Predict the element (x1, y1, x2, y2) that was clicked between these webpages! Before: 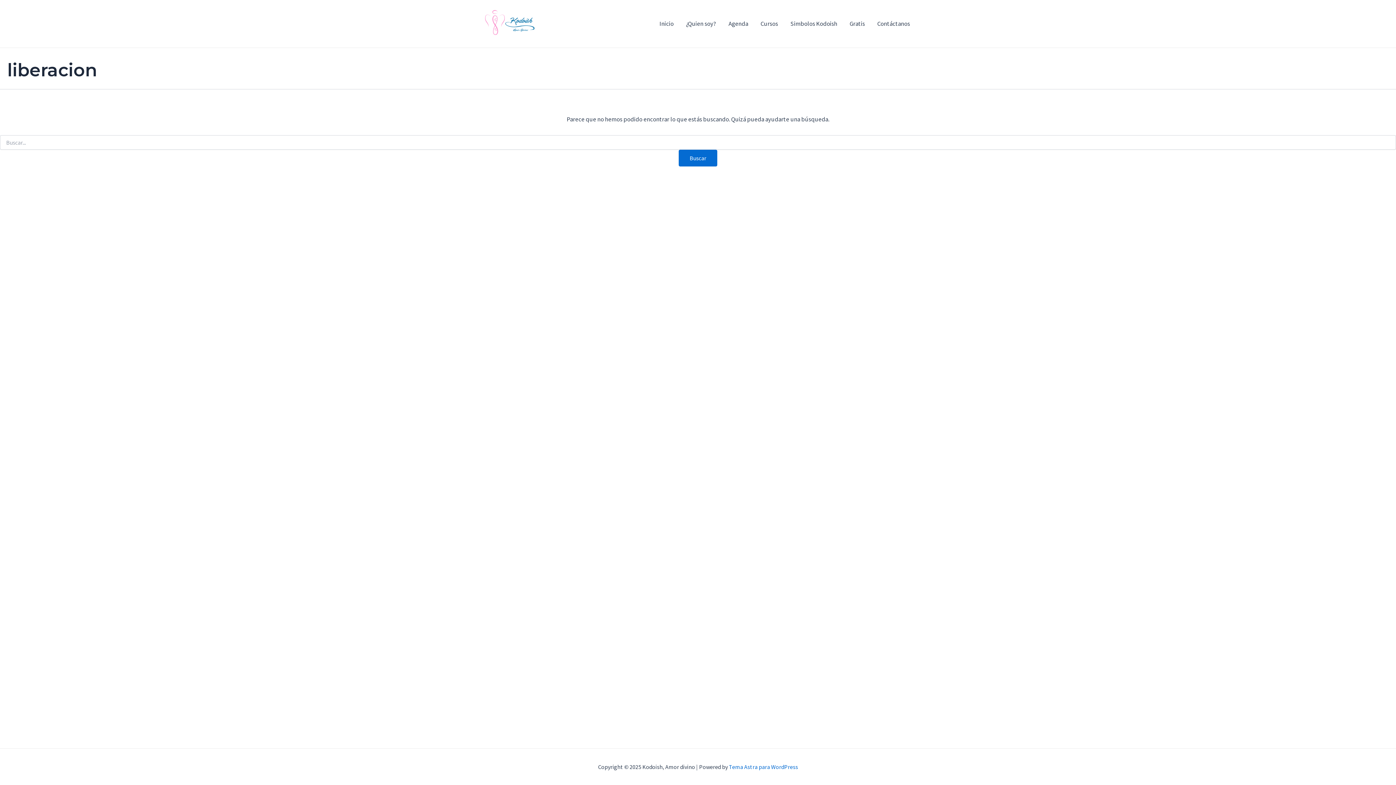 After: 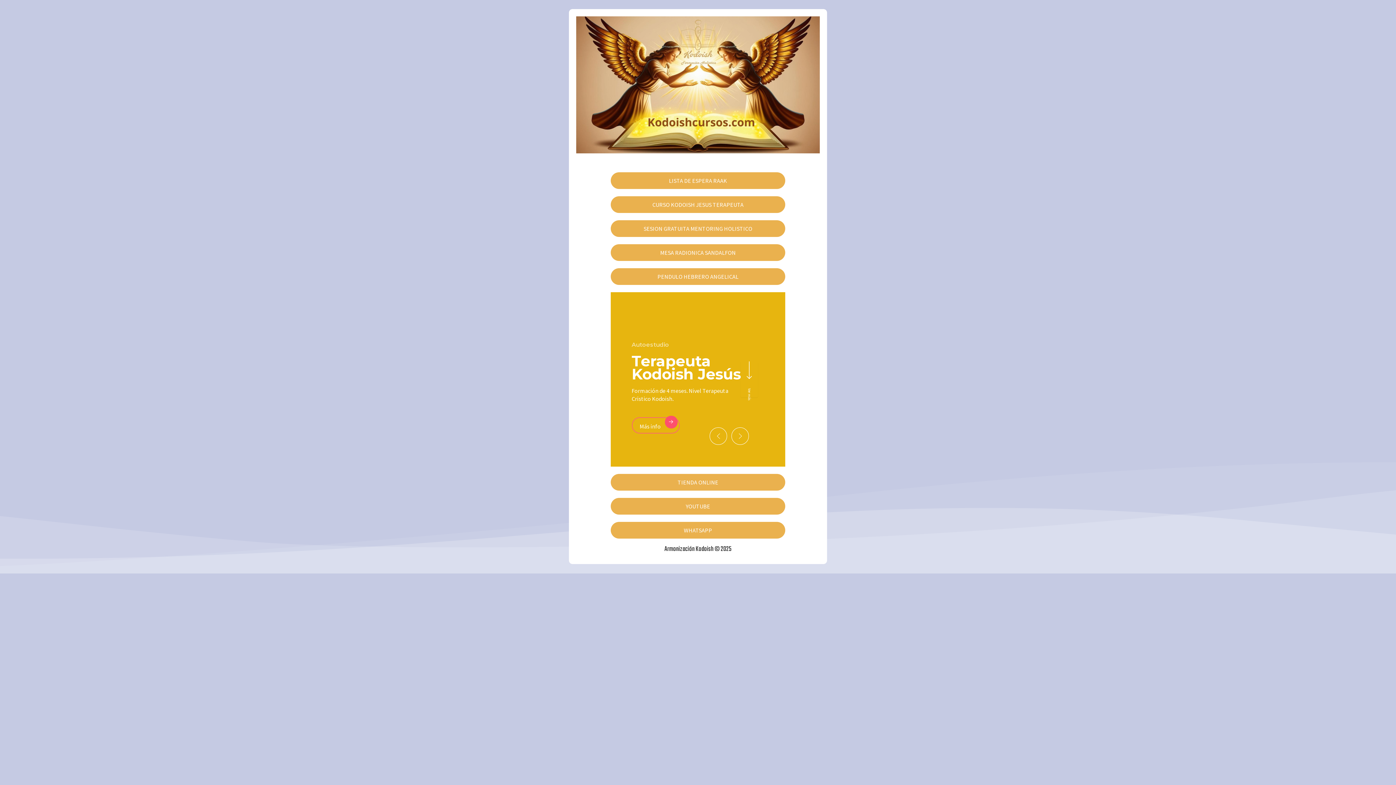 Action: label: Agenda bbox: (722, 9, 754, 38)